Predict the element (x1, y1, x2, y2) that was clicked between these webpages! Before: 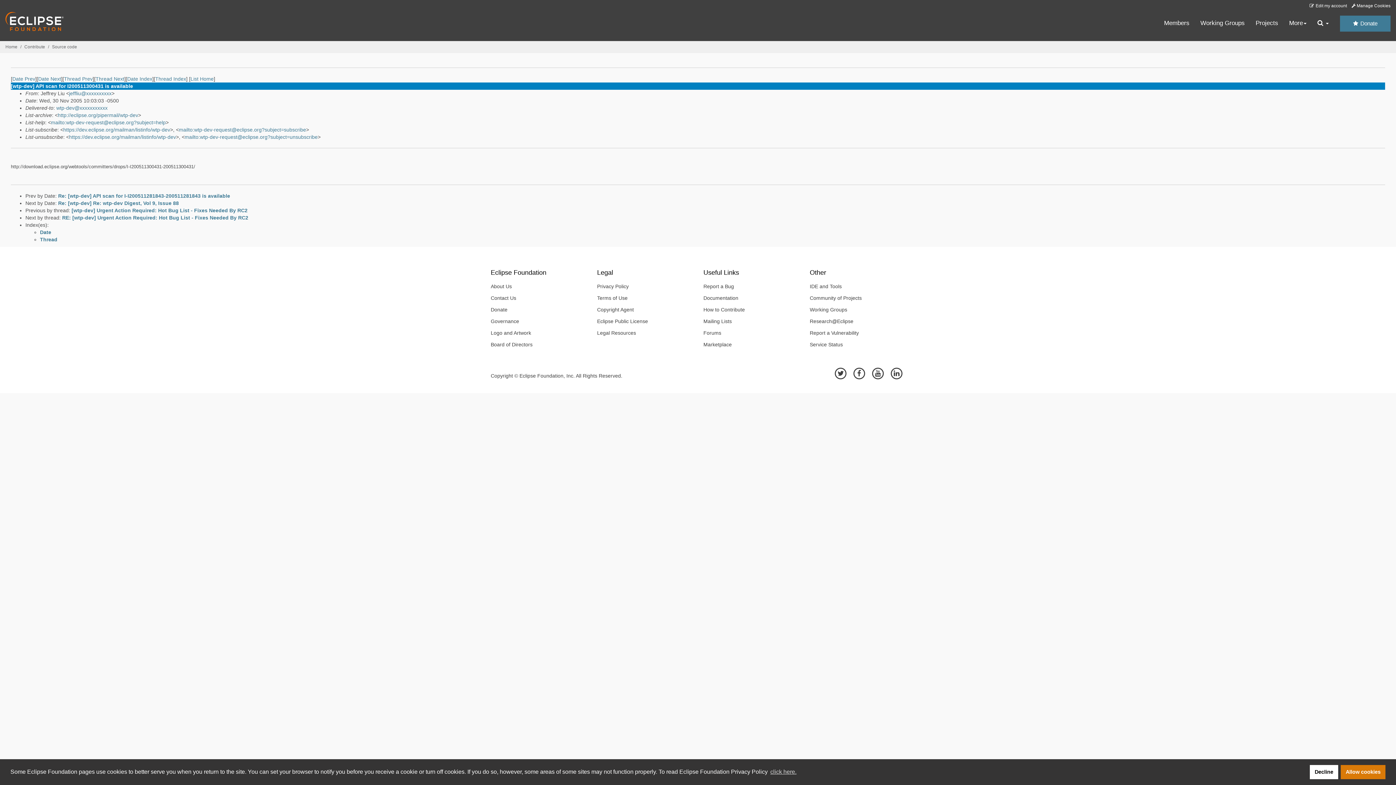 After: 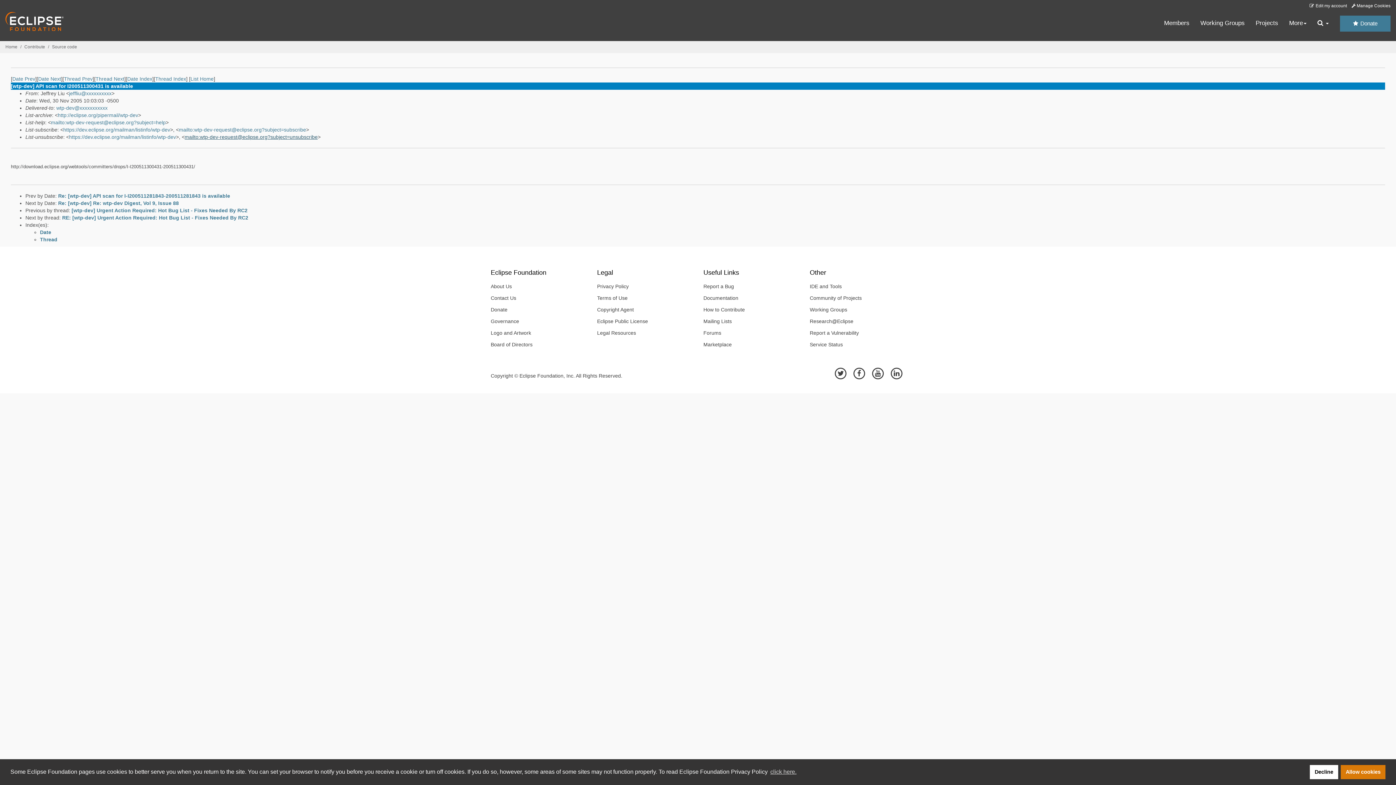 Action: bbox: (184, 134, 317, 140) label: mailto:wtp-dev-request@eclipse.org?subject=unsubscribe